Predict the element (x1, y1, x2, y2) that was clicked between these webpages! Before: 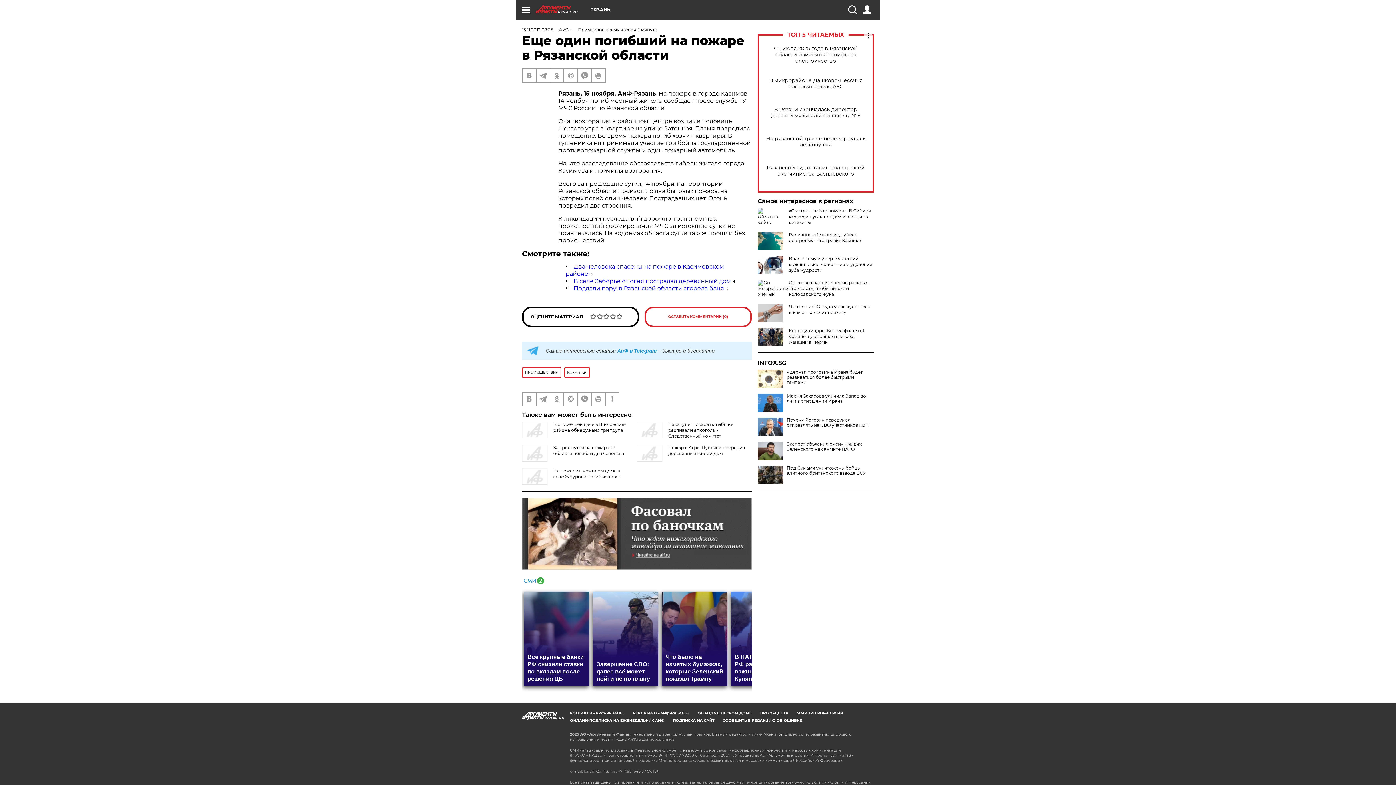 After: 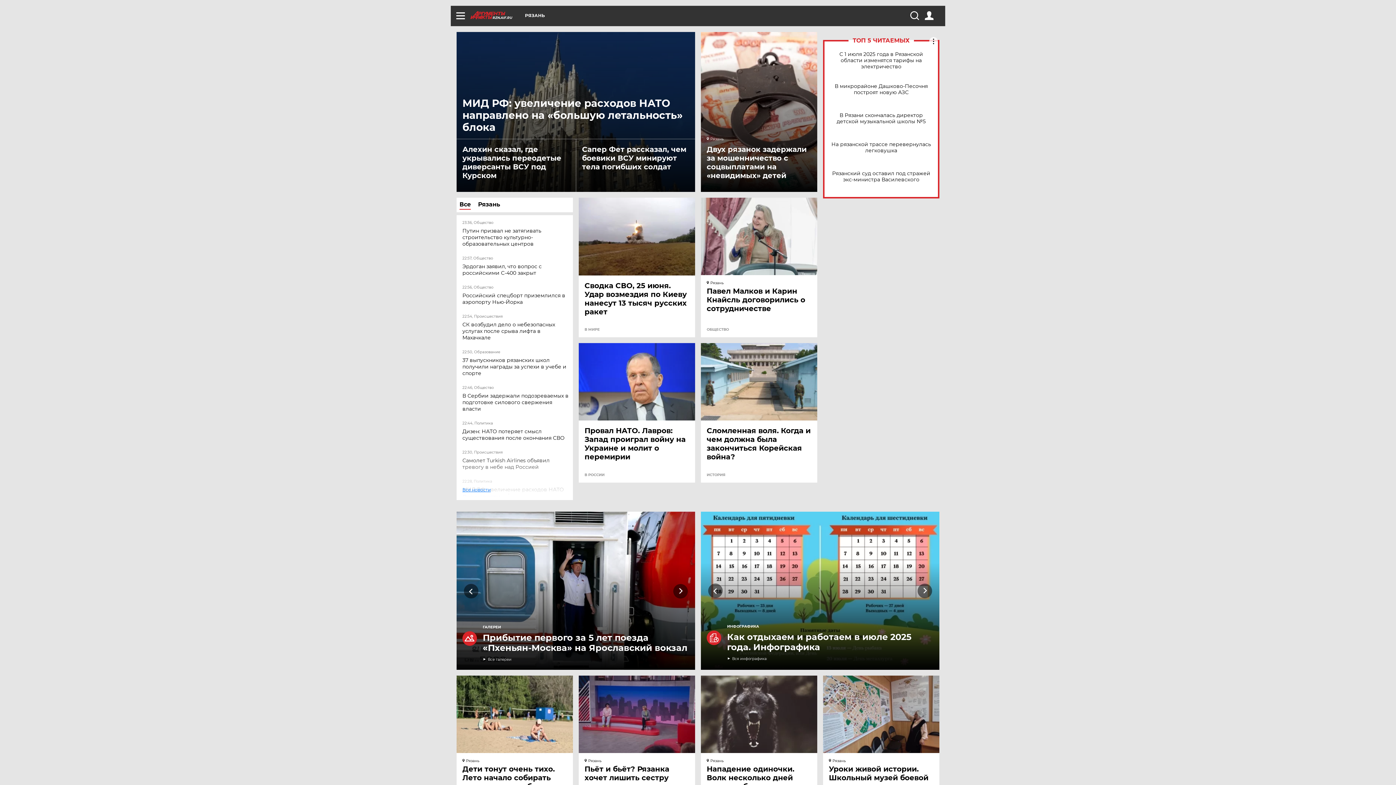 Action: bbox: (536, 5, 590, 13) label: RZN.AIF.RU